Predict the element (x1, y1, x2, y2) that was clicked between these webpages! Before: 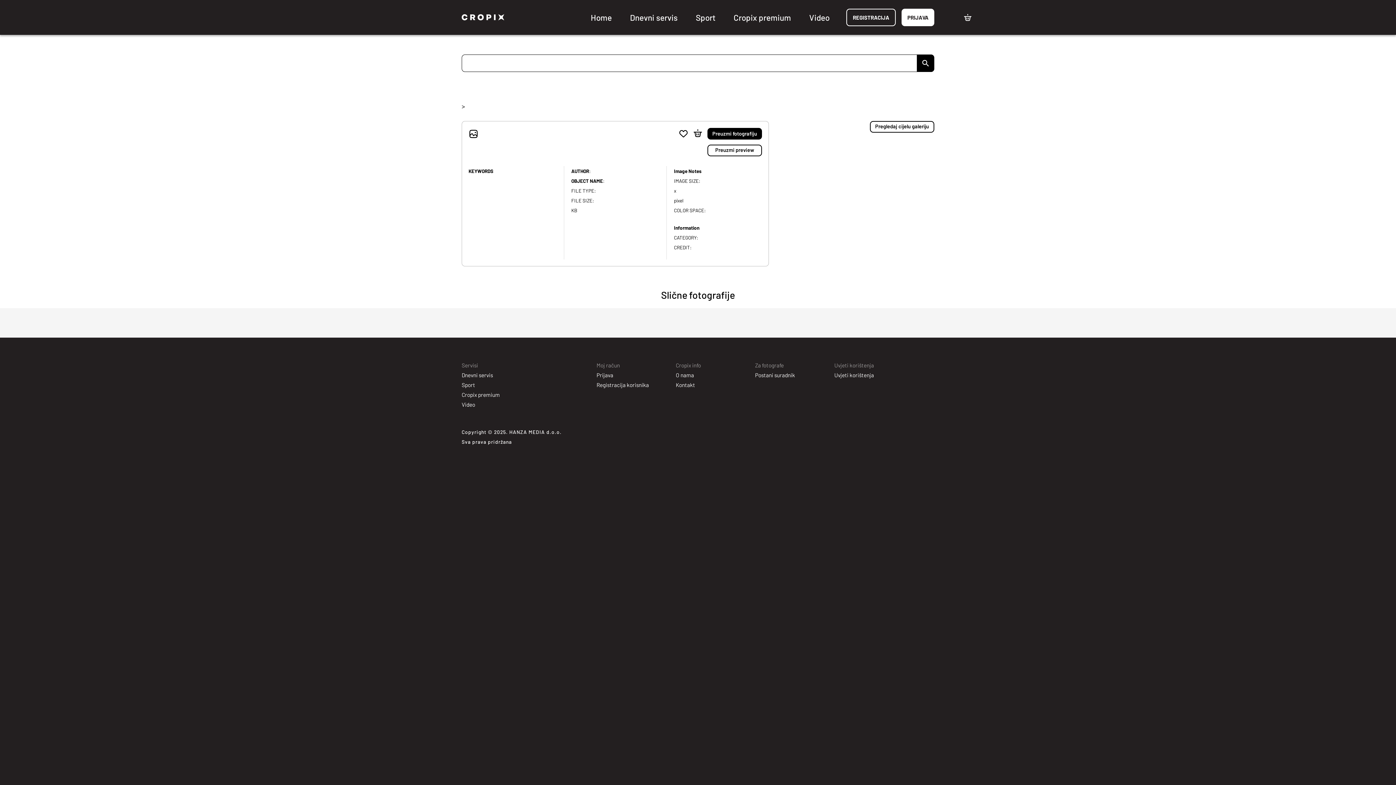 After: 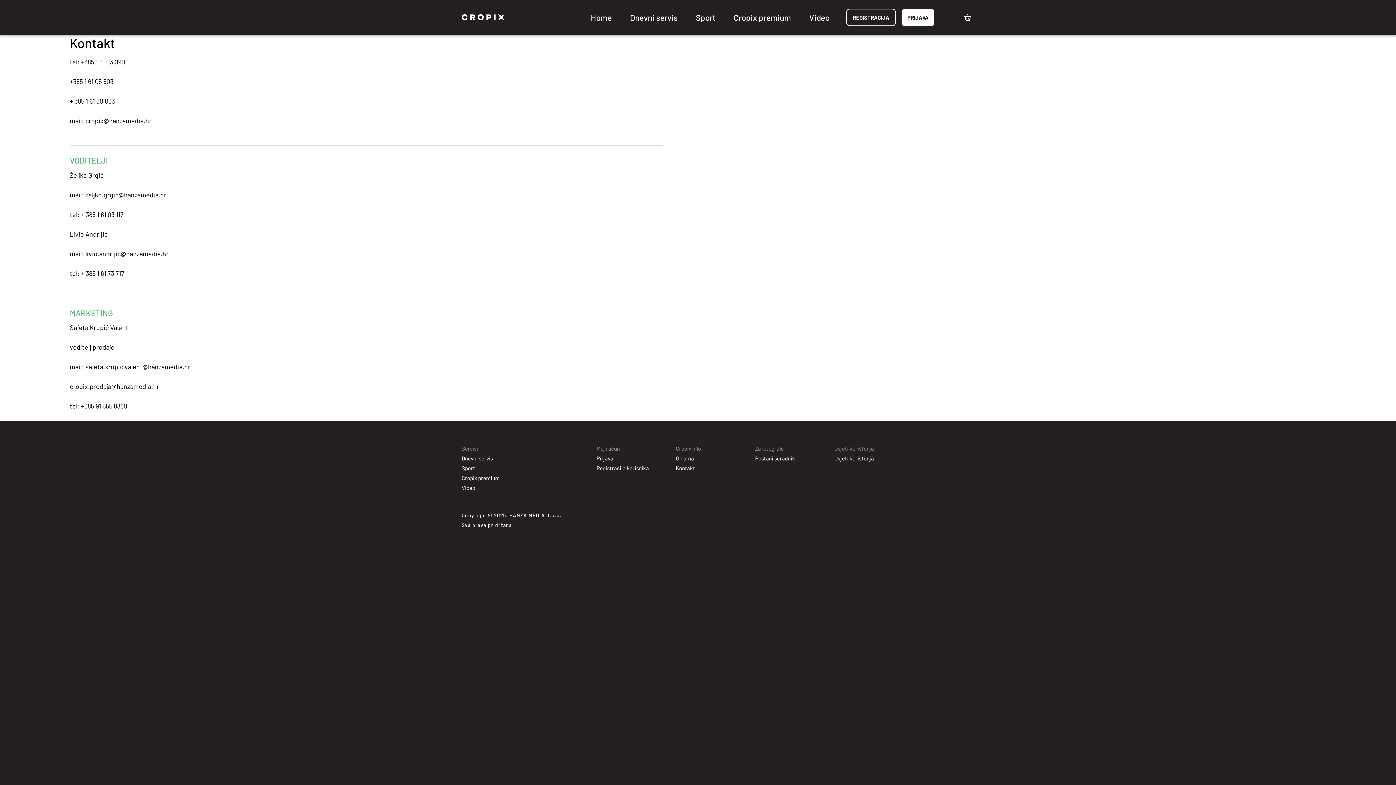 Action: bbox: (676, 380, 731, 390) label: Kontakt